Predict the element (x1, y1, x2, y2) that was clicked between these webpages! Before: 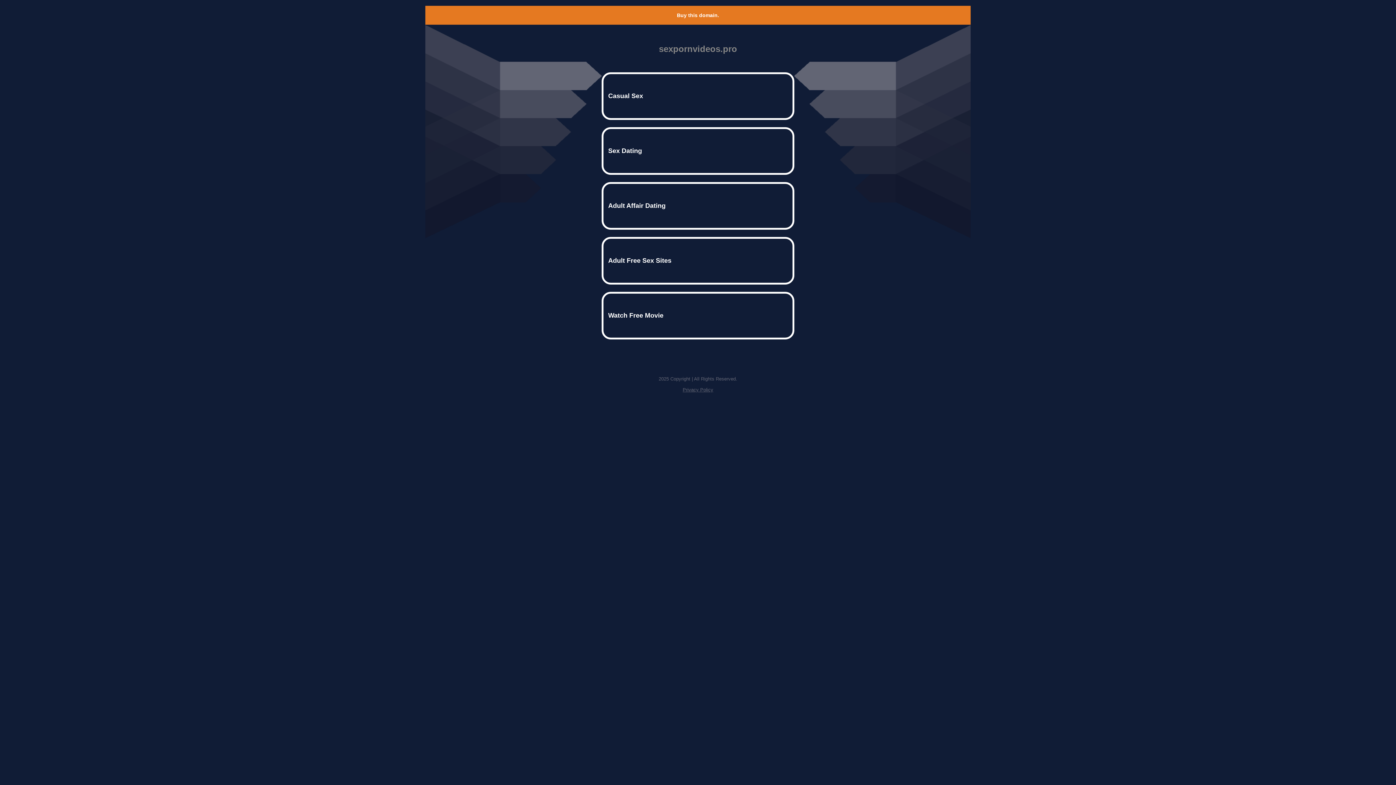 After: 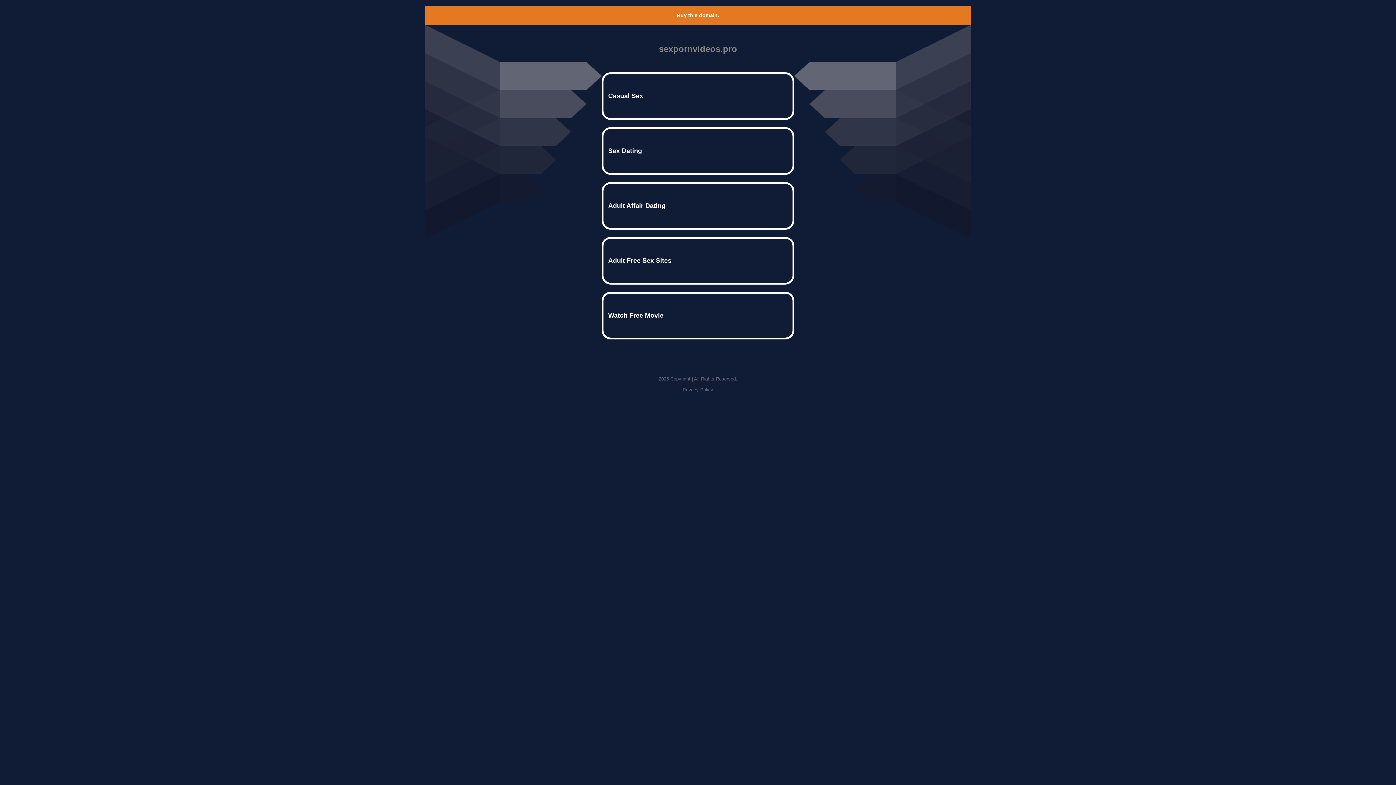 Action: label: Privacy Policy bbox: (682, 387, 713, 392)